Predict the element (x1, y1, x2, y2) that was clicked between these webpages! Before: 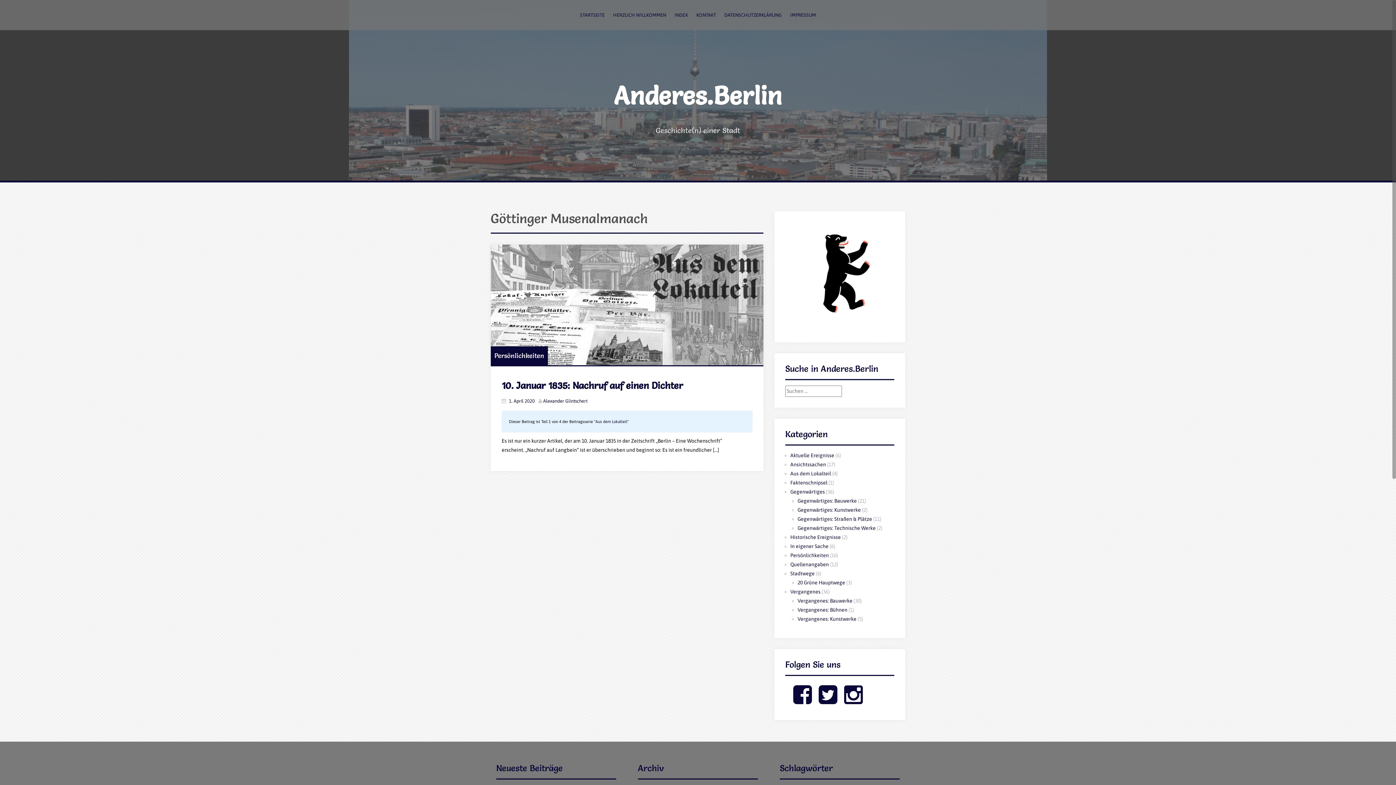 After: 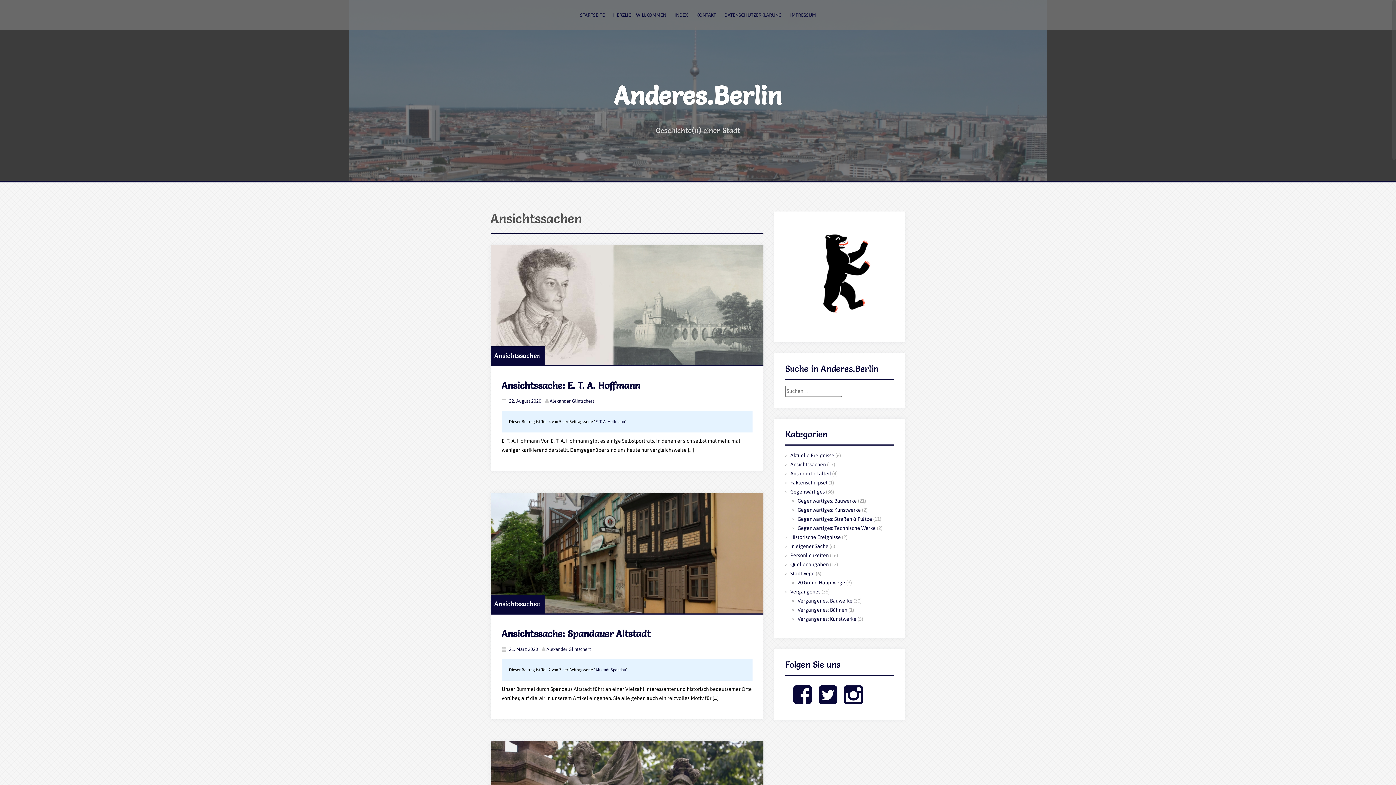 Action: label: Ansichtssachen bbox: (790, 461, 826, 467)